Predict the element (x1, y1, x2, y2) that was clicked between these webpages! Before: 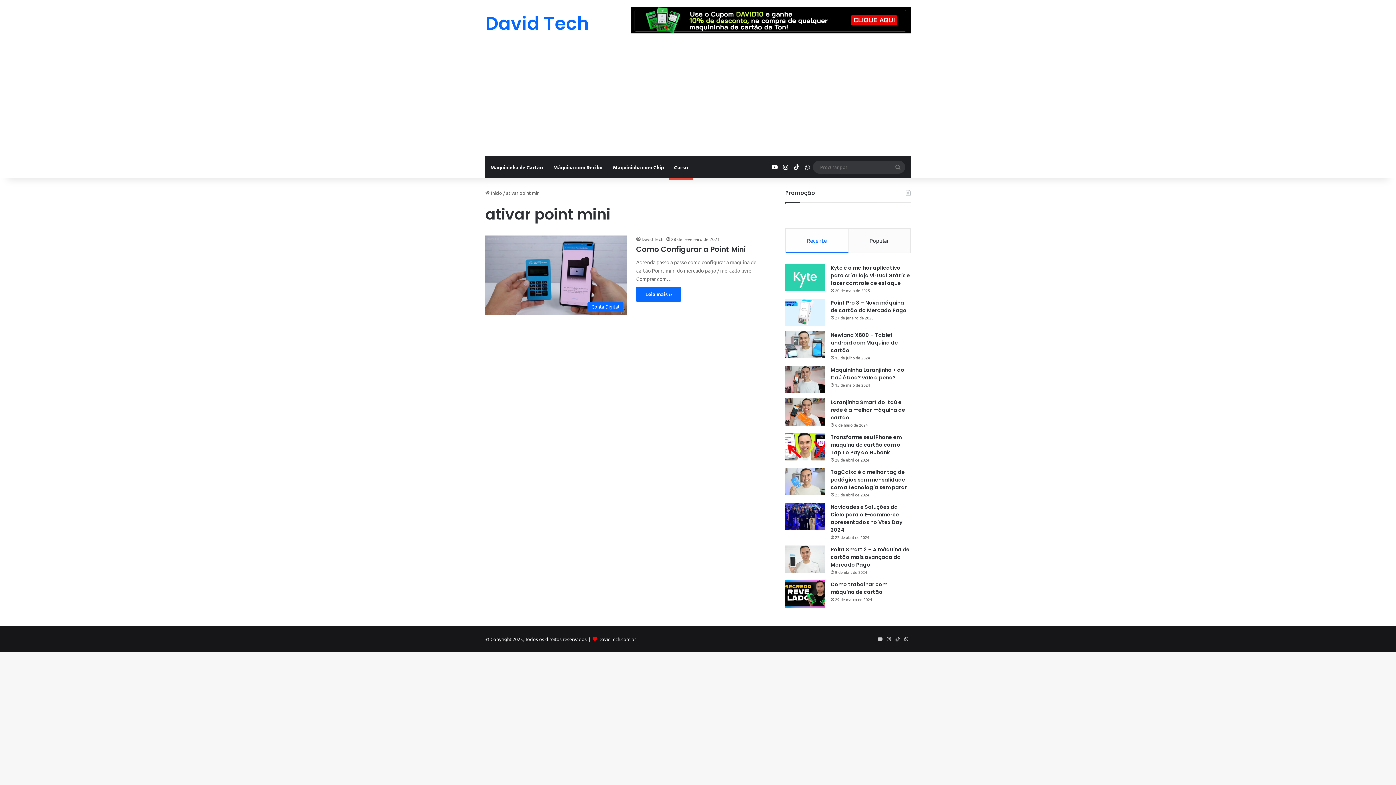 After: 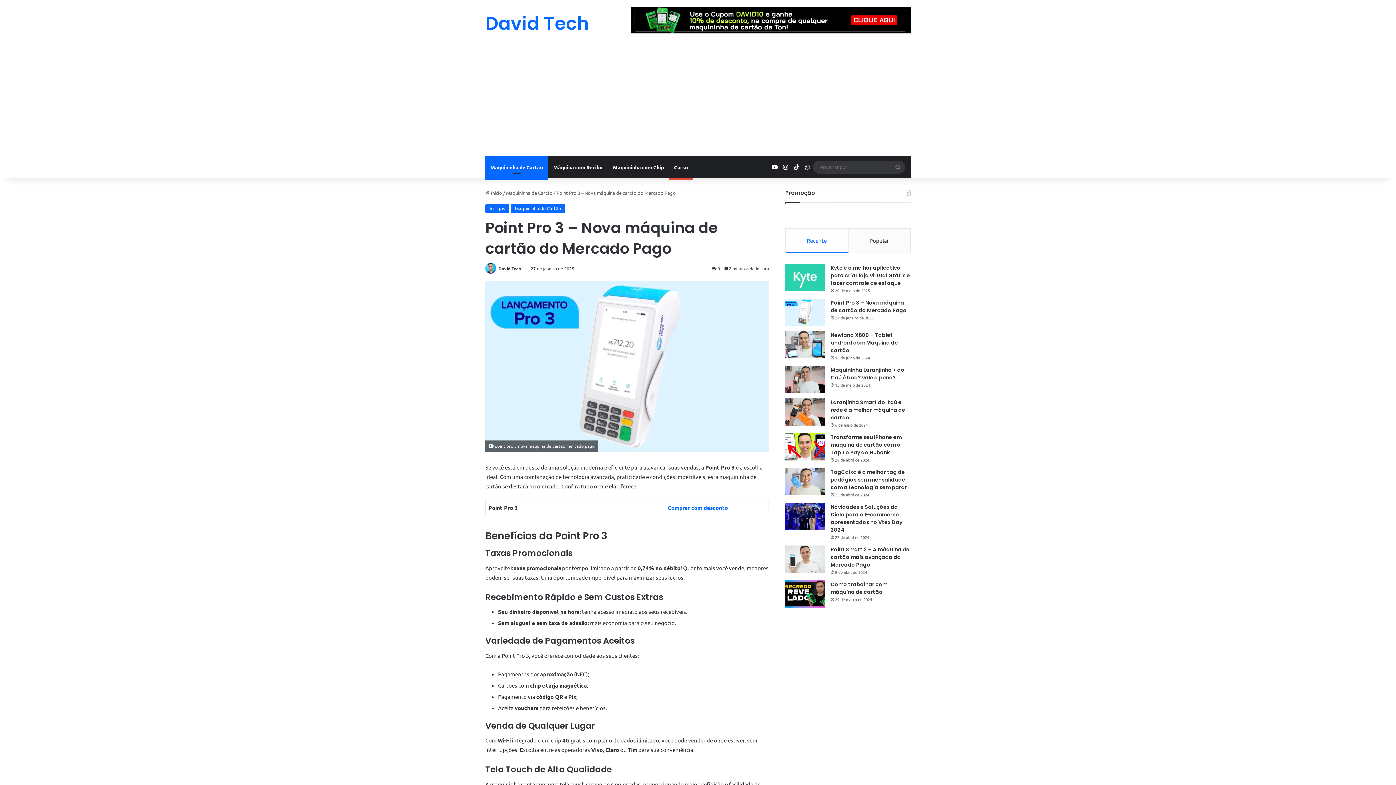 Action: bbox: (785, 298, 825, 326) label: Point Pro 3 – Nova máquina de cartão do Mercado Pago